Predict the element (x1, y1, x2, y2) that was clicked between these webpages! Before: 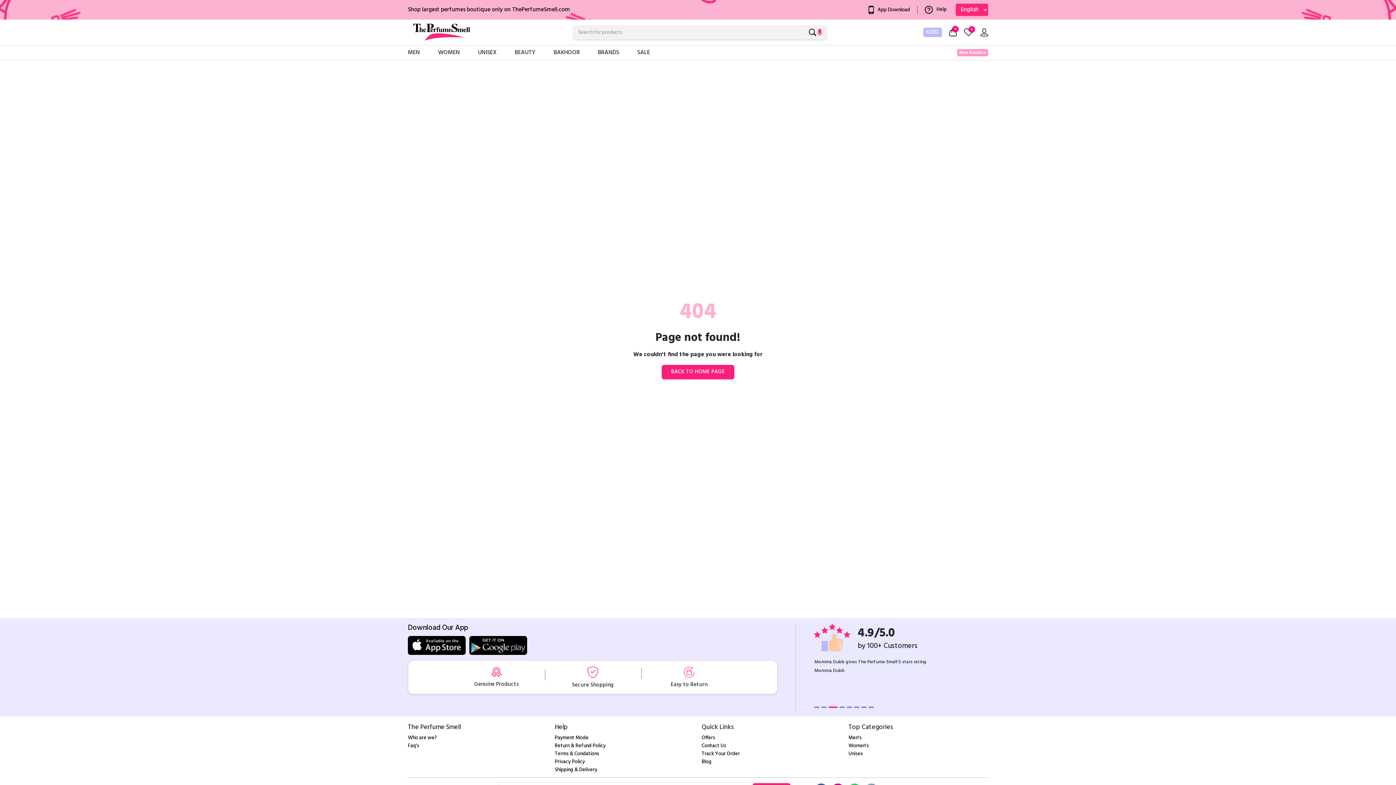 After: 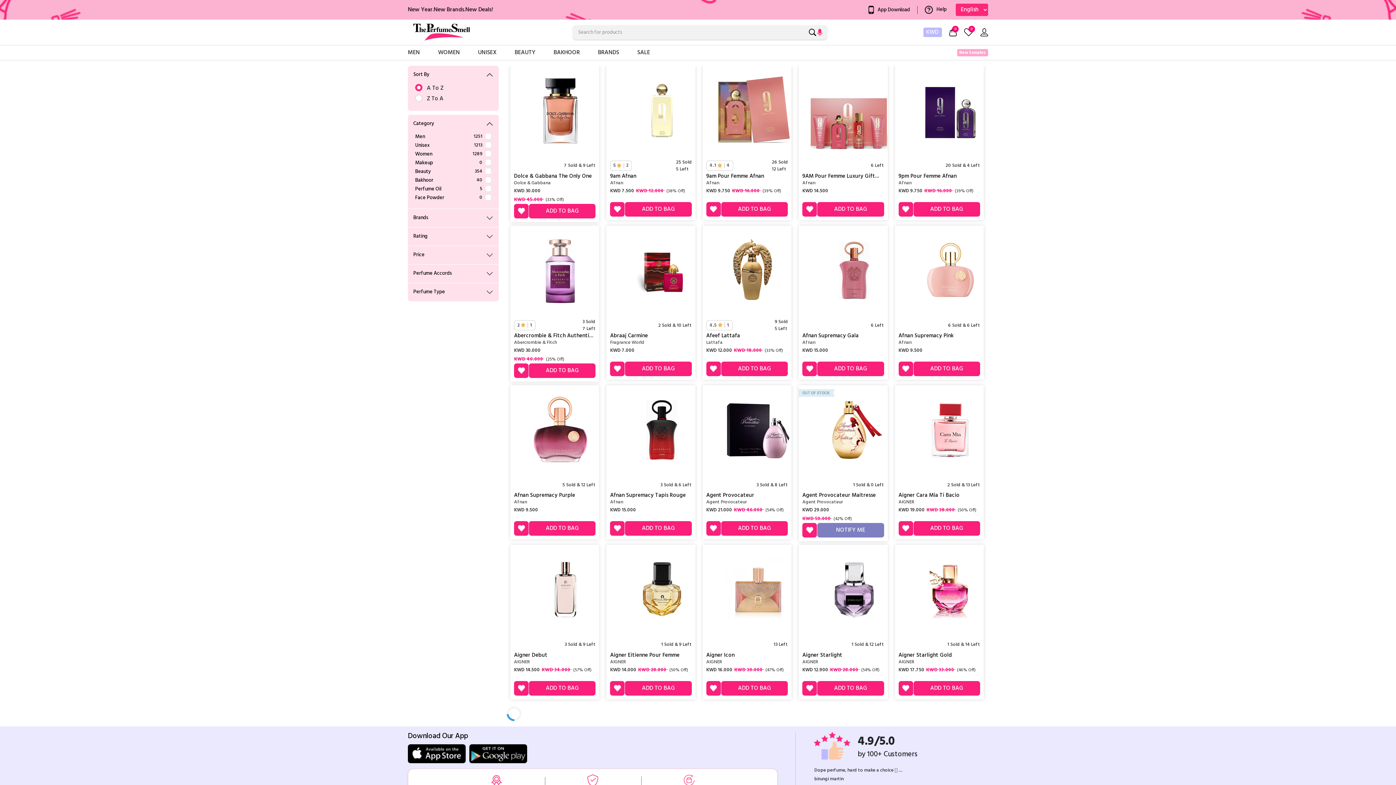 Action: label: Women's bbox: (848, 742, 869, 750)